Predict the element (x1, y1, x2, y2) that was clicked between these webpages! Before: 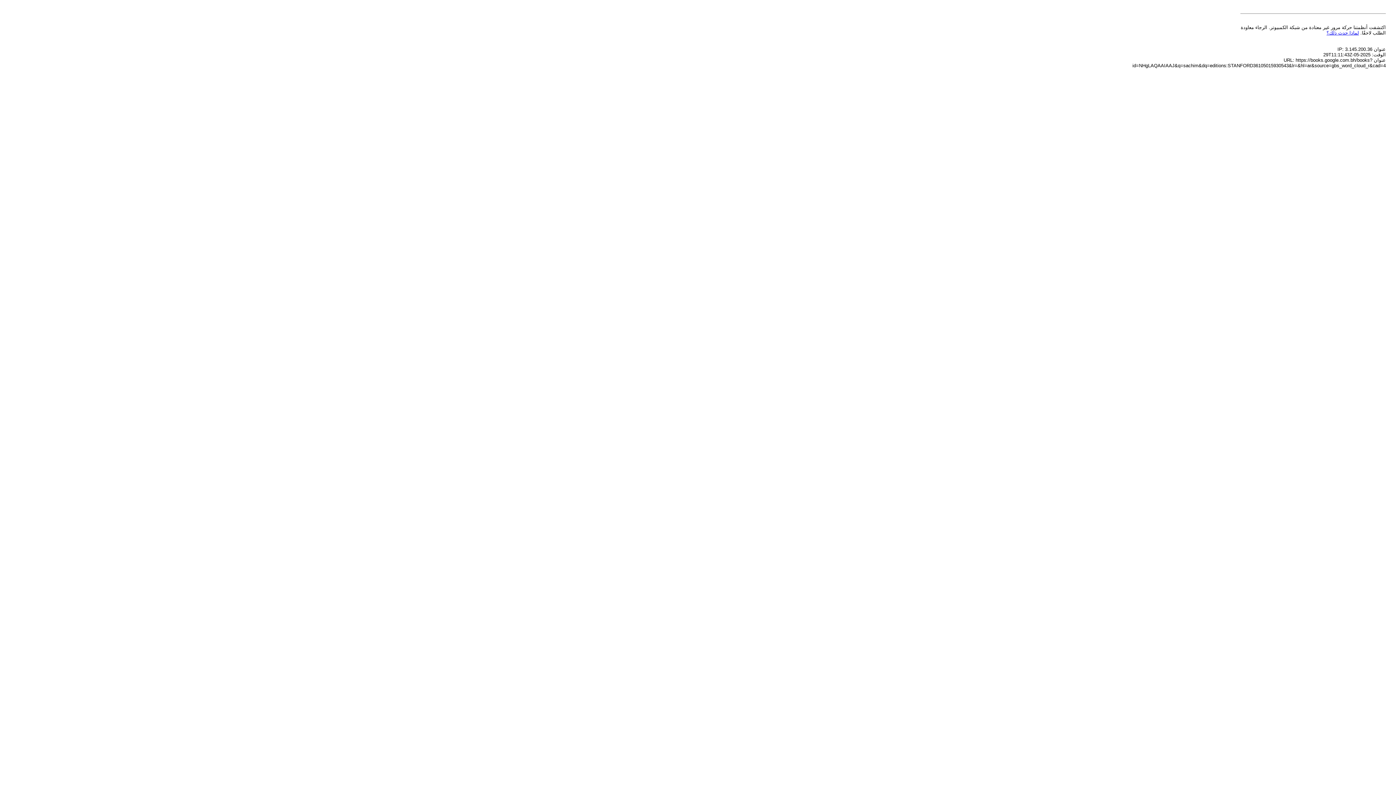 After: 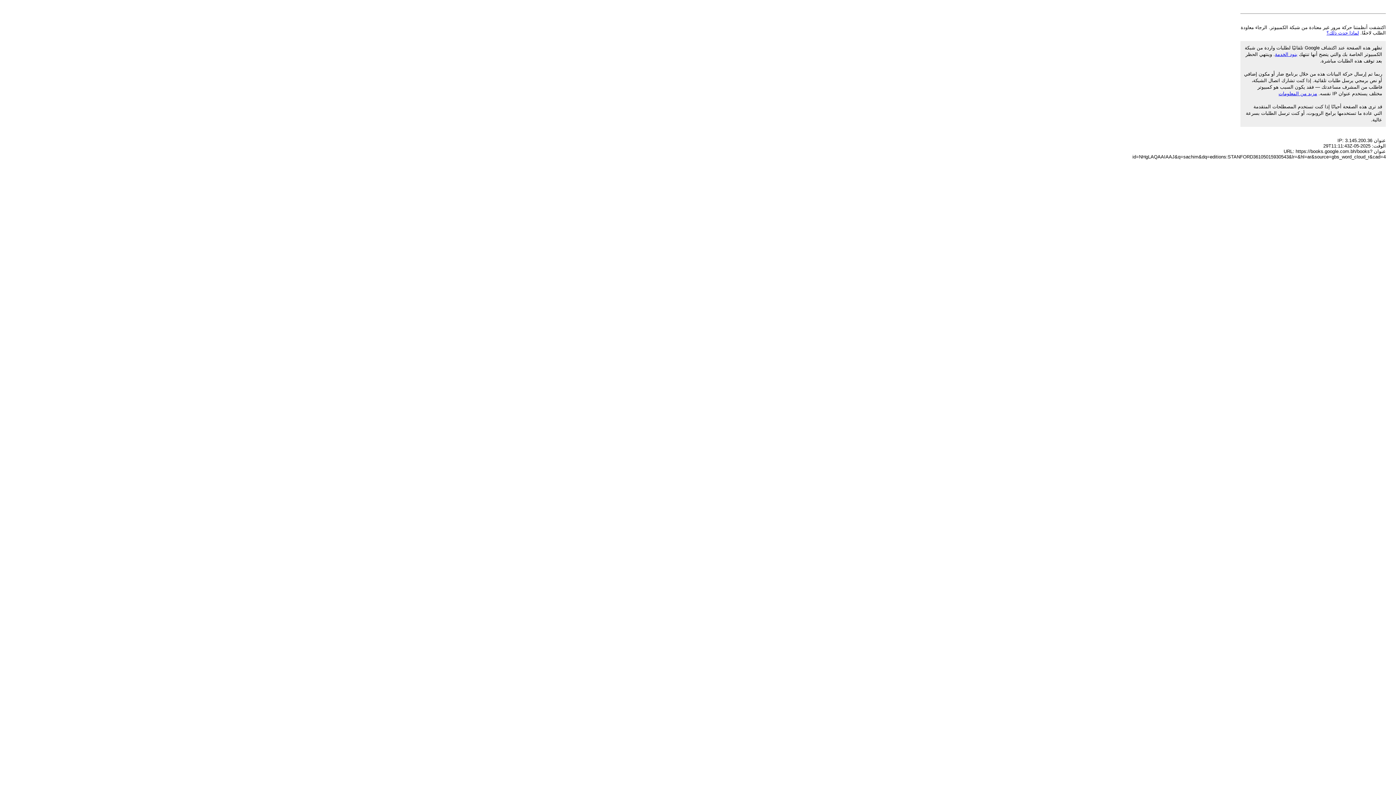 Action: bbox: (1326, 30, 1359, 35) label: لماذا حدث ذلك؟